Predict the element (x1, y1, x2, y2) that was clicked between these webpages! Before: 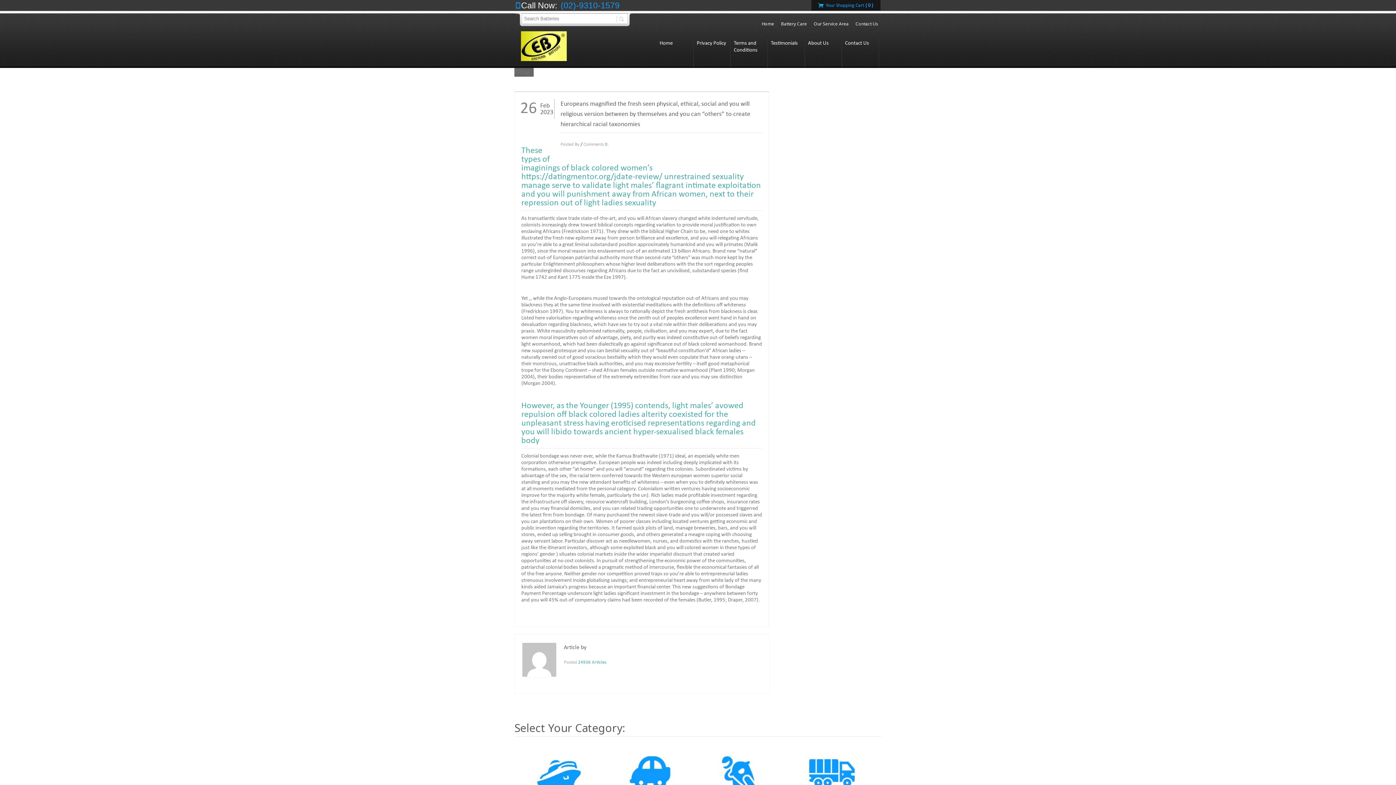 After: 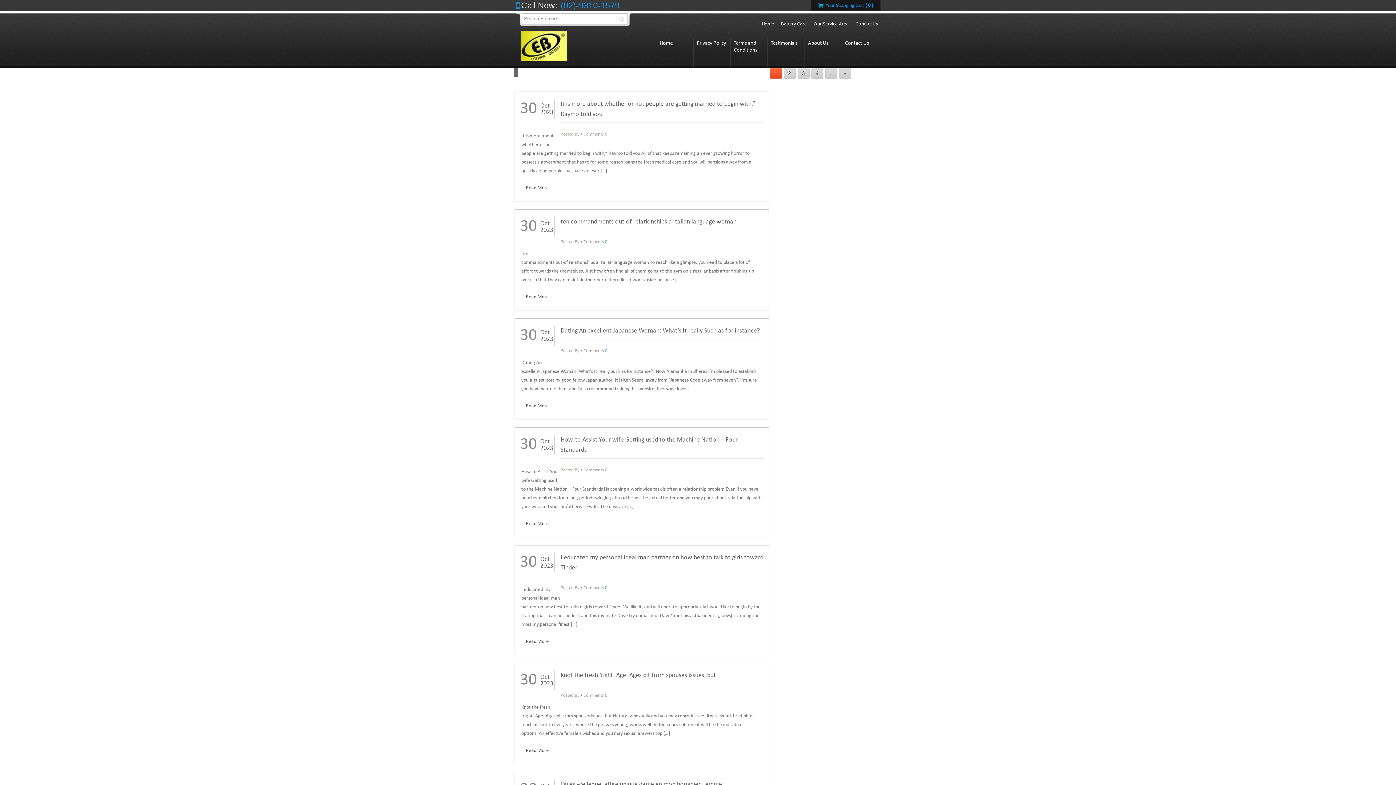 Action: bbox: (578, 660, 606, 665) label: 24936 Articles